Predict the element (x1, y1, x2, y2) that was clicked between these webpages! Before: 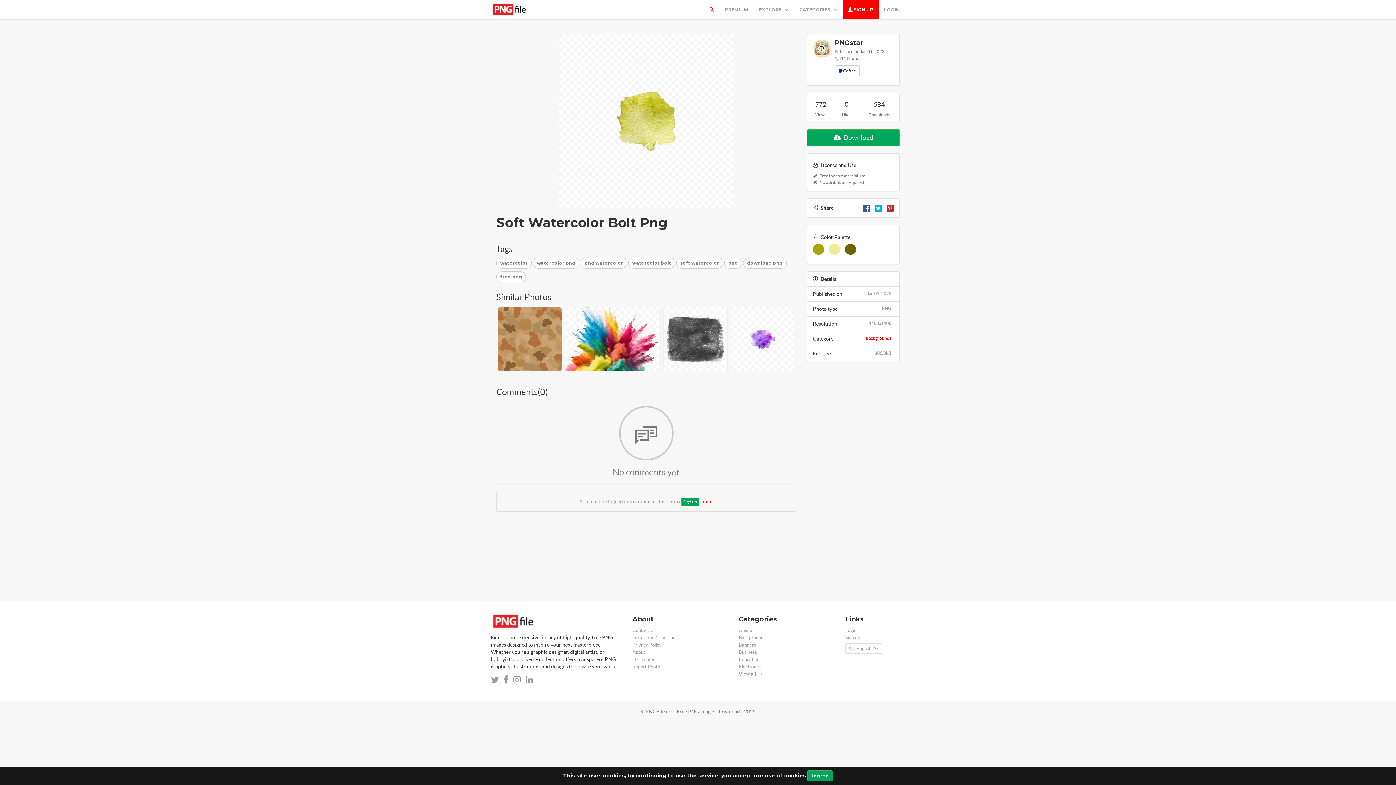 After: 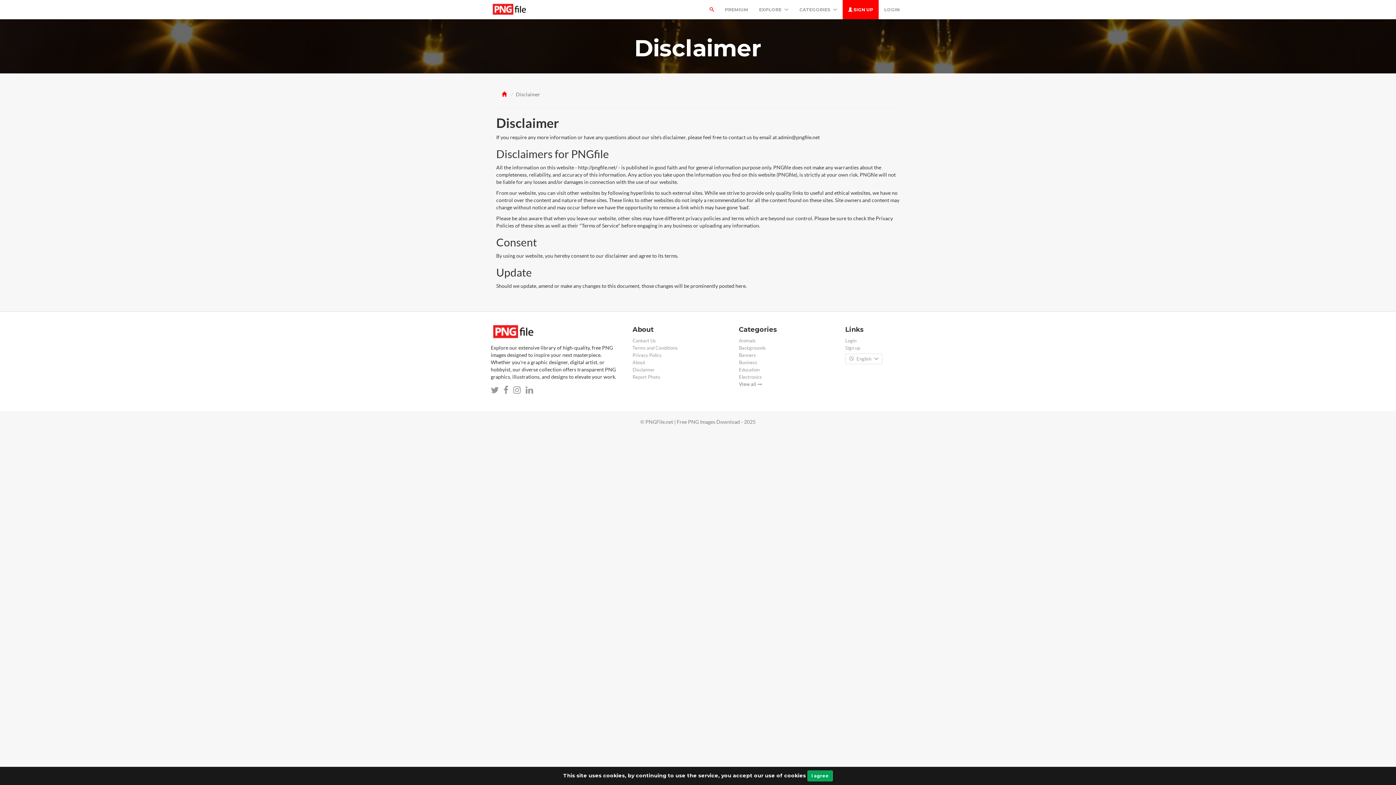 Action: bbox: (632, 657, 654, 662) label: Disclaimer